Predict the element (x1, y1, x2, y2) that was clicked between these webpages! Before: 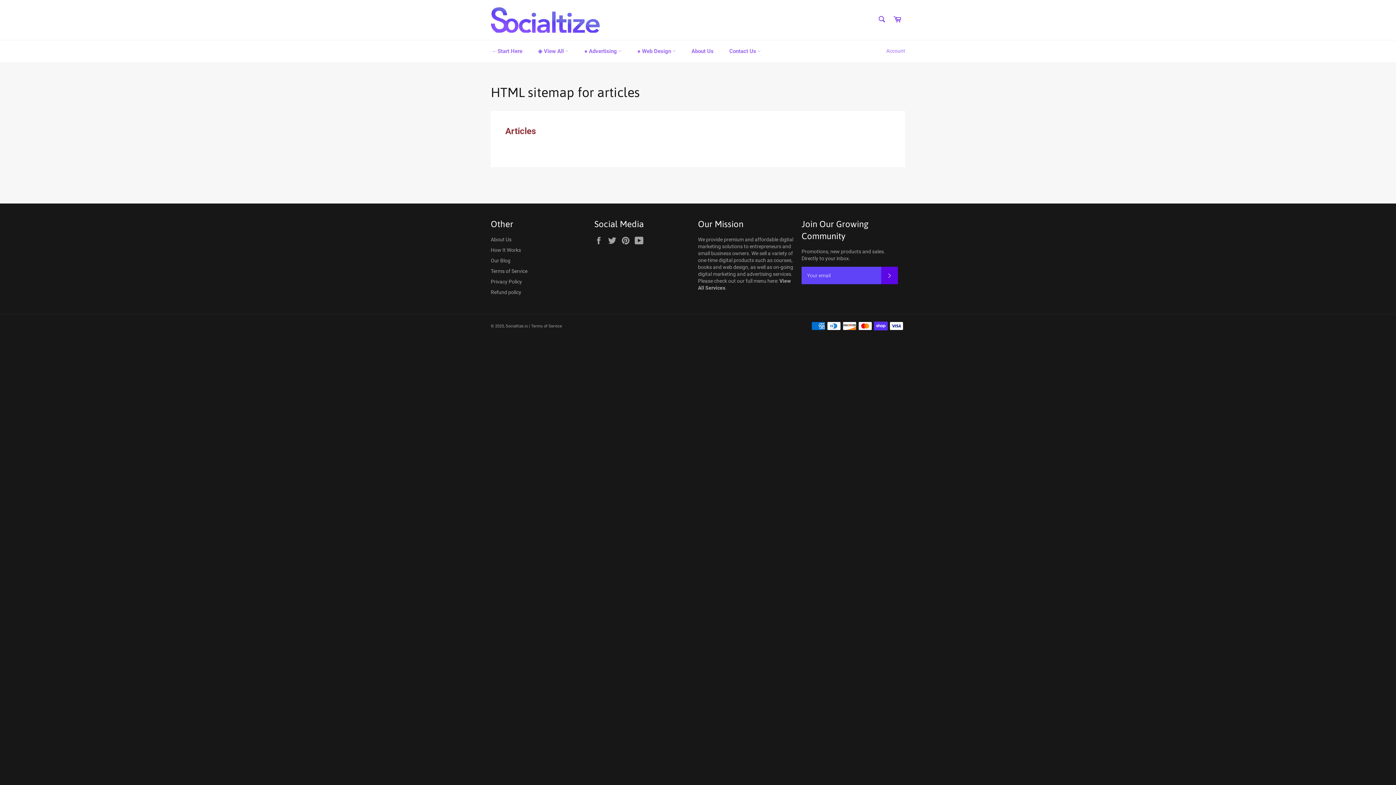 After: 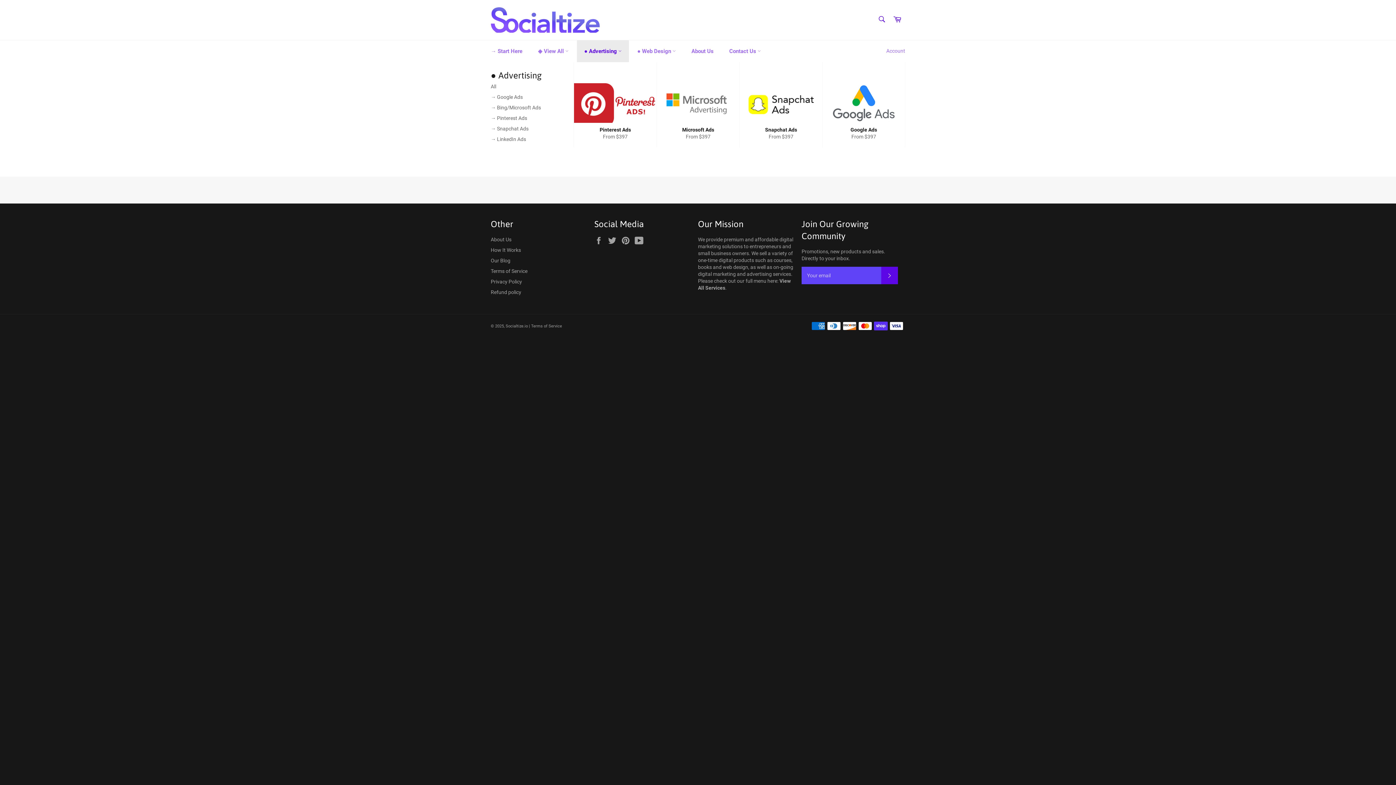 Action: bbox: (577, 40, 629, 62) label: ● Advertising 